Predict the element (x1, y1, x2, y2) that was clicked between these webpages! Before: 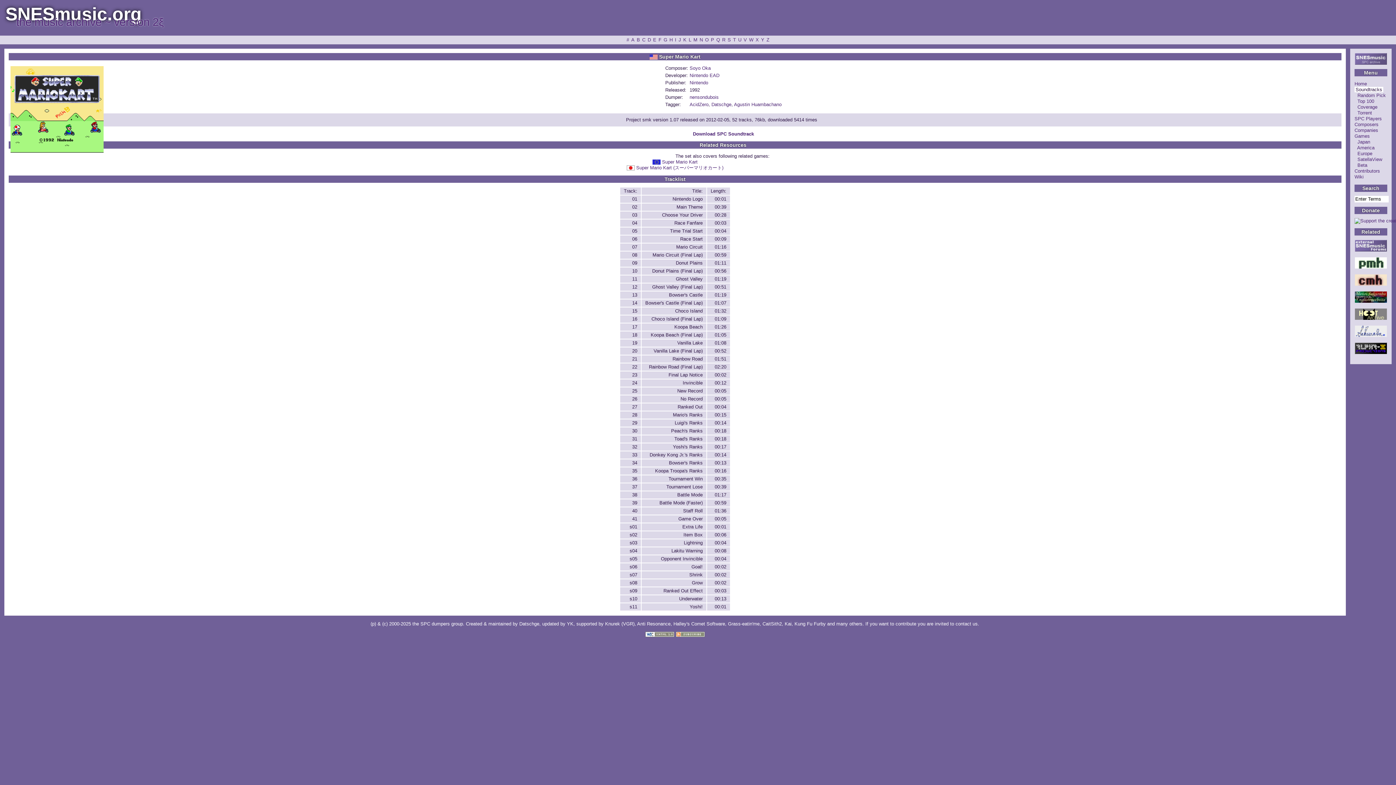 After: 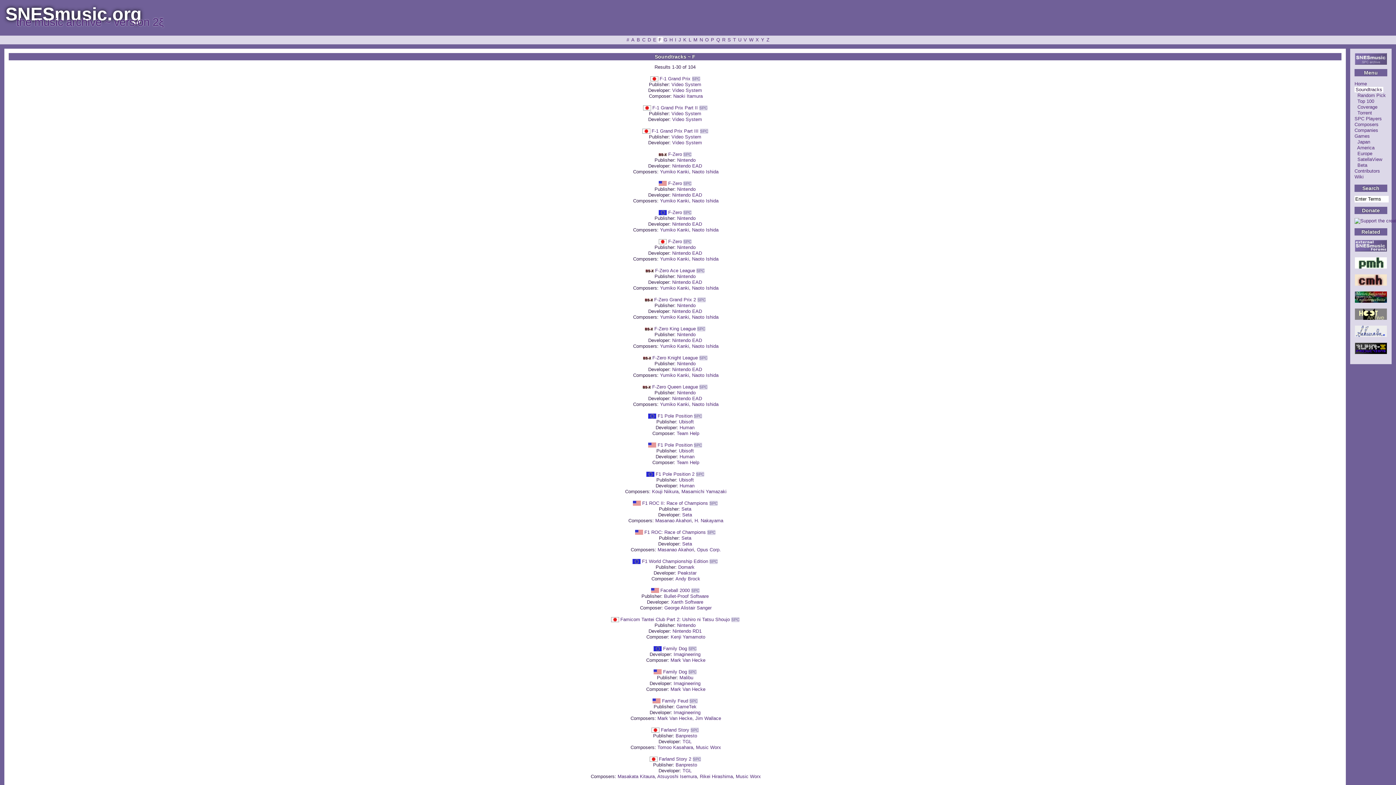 Action: bbox: (657, 37, 662, 42) label: F